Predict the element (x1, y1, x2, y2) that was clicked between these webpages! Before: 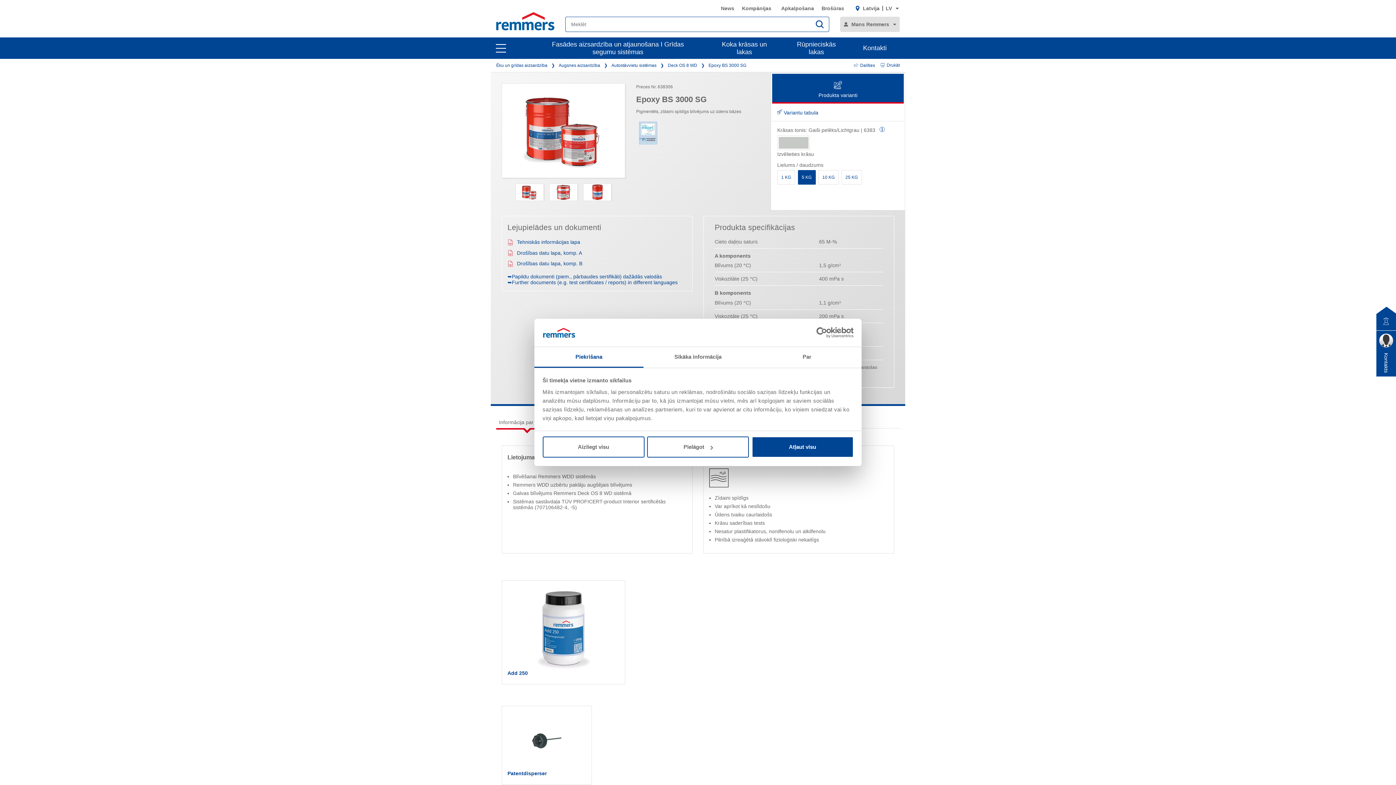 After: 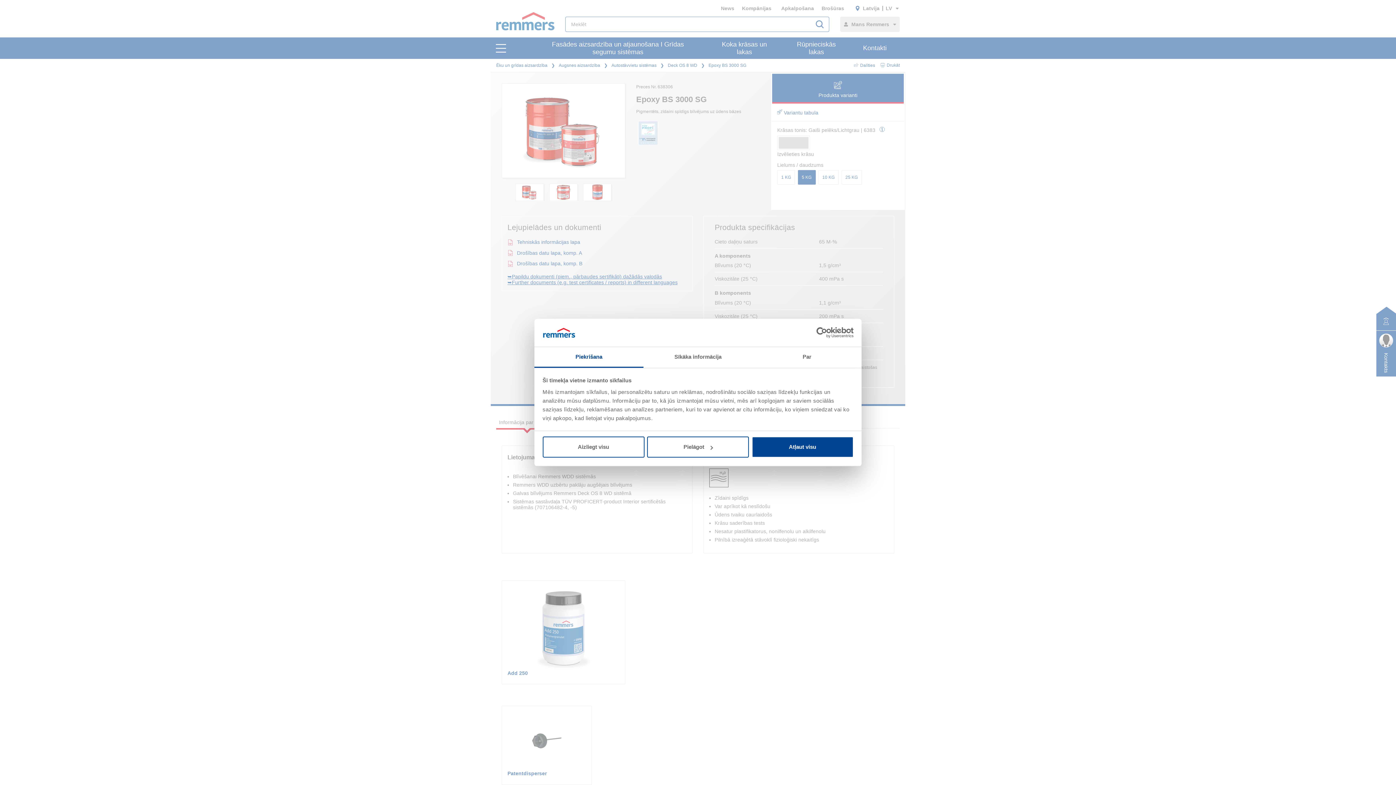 Action: bbox: (507, 273, 677, 285) label: ➥Papildu dokumenti (piem., pārbaudes sertifikāti) dažādās valodās
➥Further documents (e.g. test certificates / reports) in different languages